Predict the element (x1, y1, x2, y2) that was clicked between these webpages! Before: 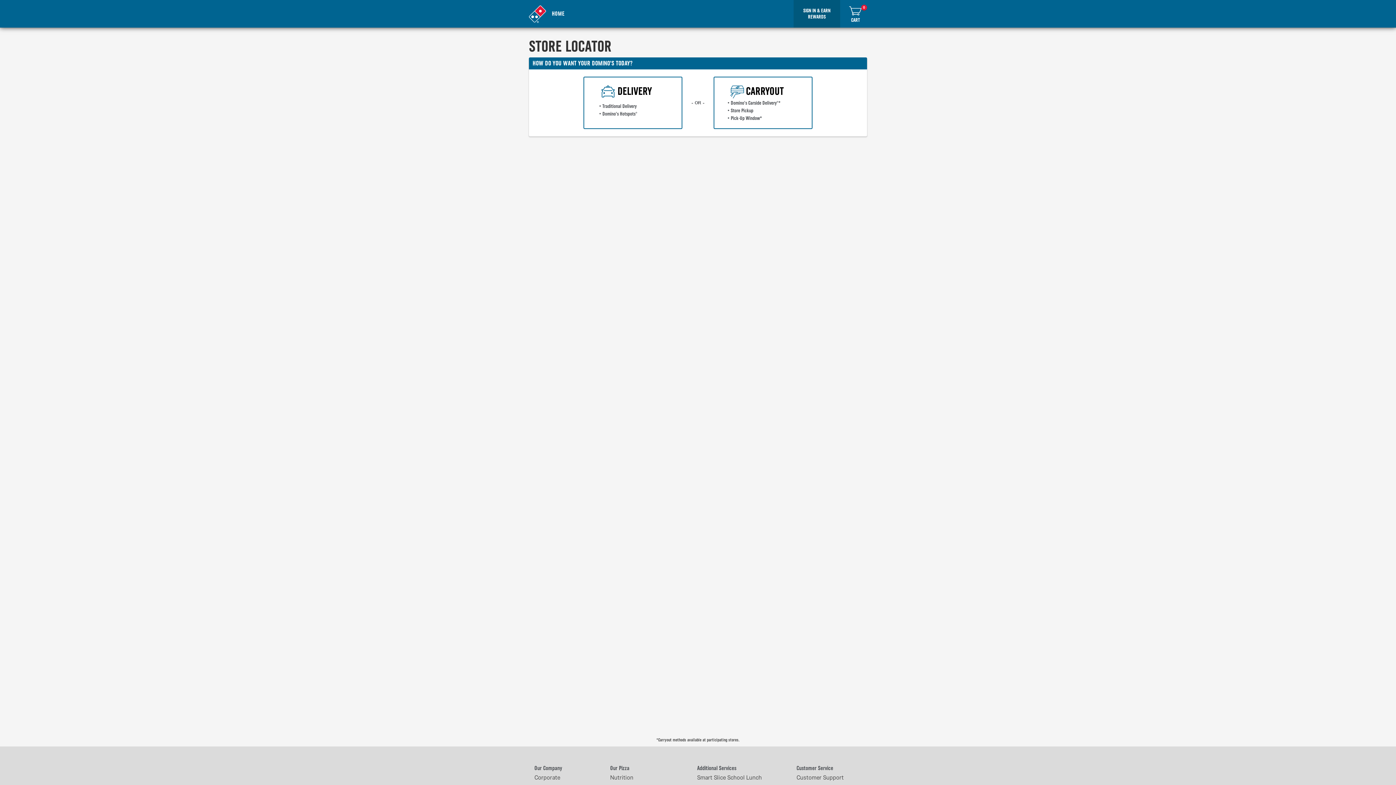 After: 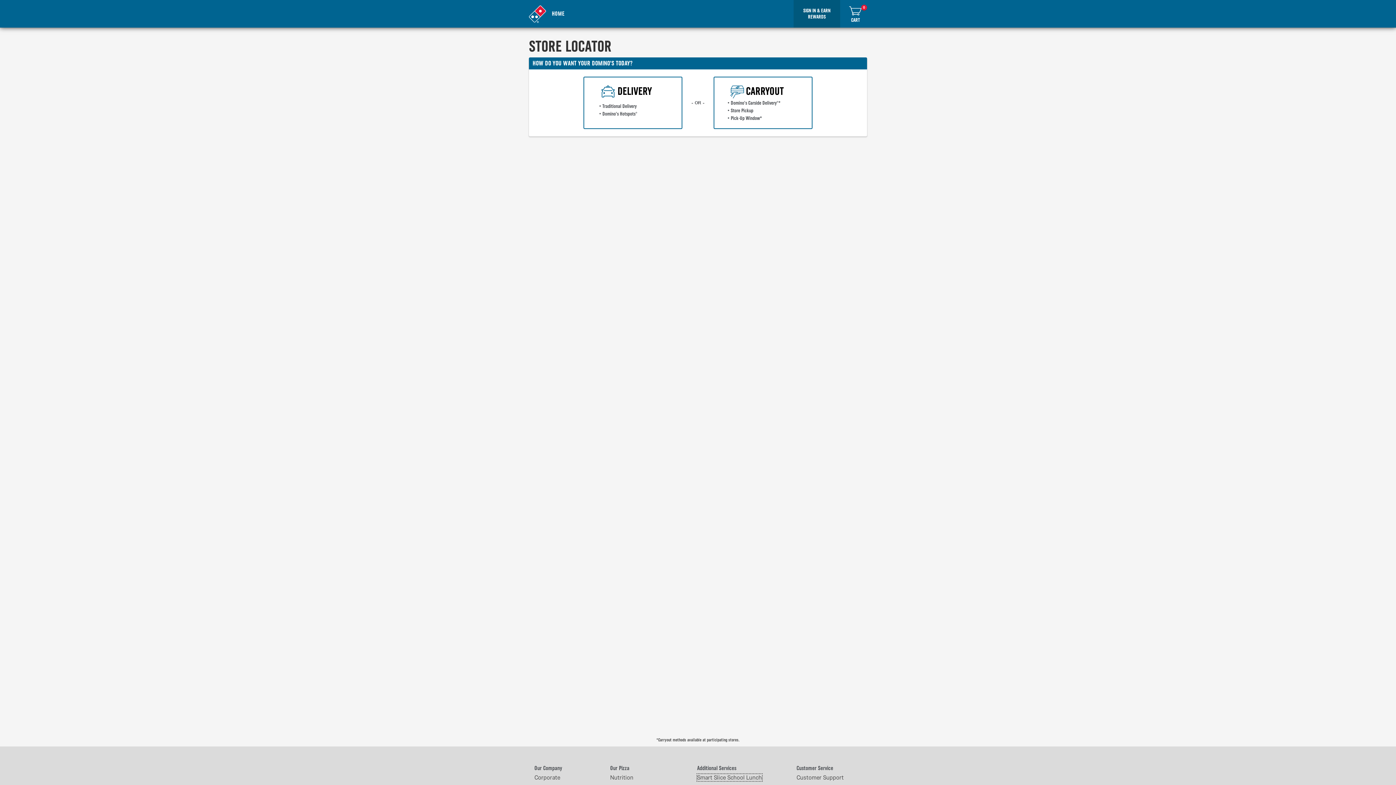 Action: bbox: (697, 774, 762, 781) label: Smart Slice School Lunch